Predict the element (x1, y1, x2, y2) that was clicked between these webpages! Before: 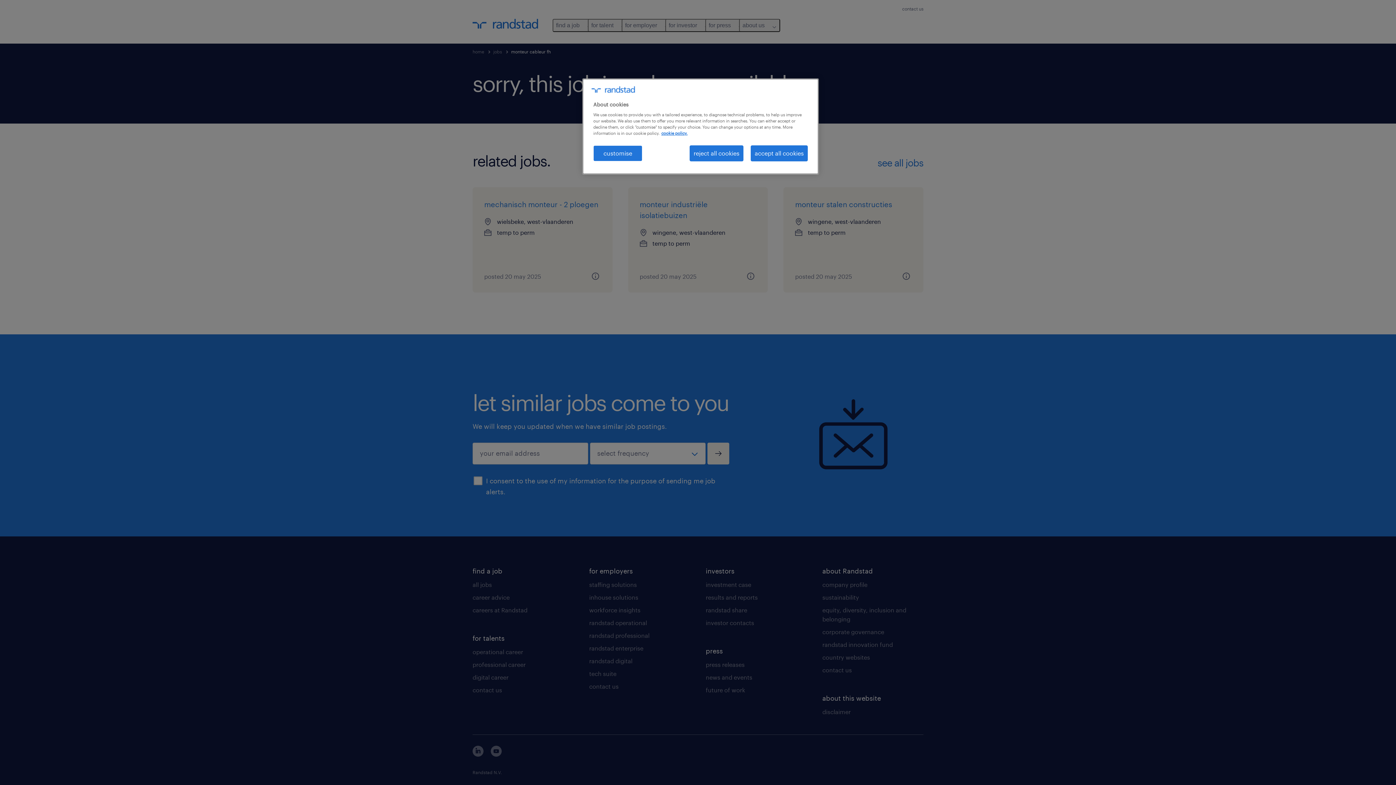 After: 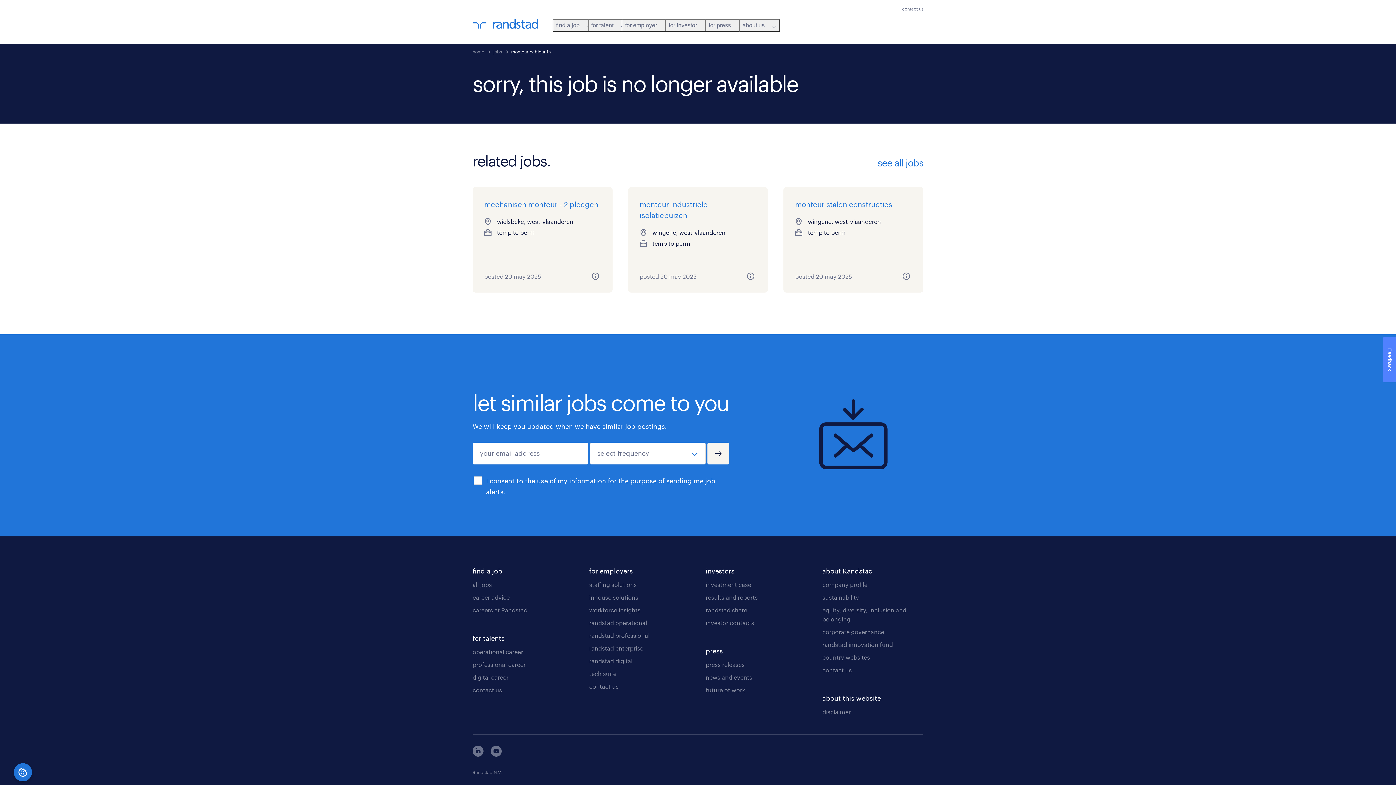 Action: label: accept all cookies bbox: (750, 145, 808, 161)